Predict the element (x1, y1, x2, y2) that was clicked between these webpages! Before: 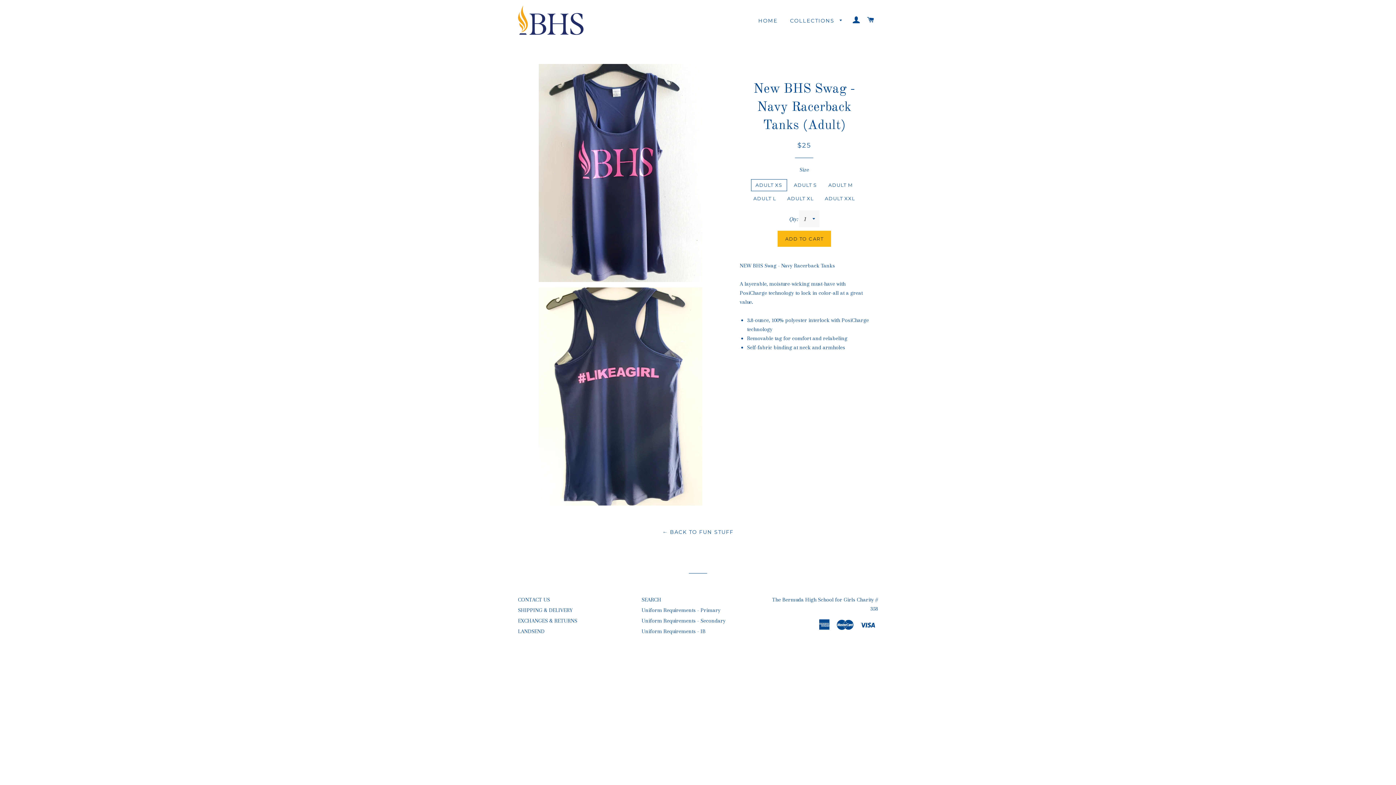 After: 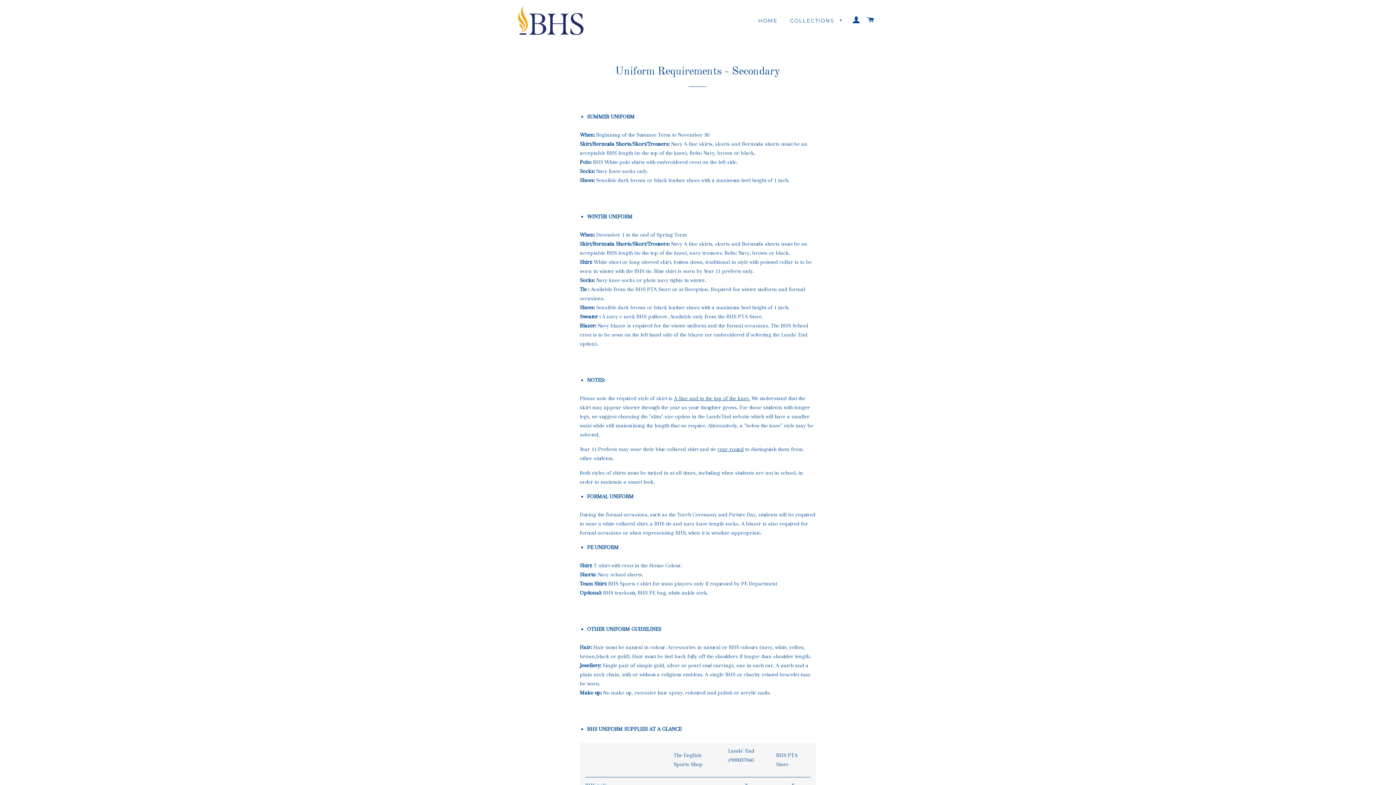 Action: label: Uniform Requirements - Secondary bbox: (641, 617, 725, 624)